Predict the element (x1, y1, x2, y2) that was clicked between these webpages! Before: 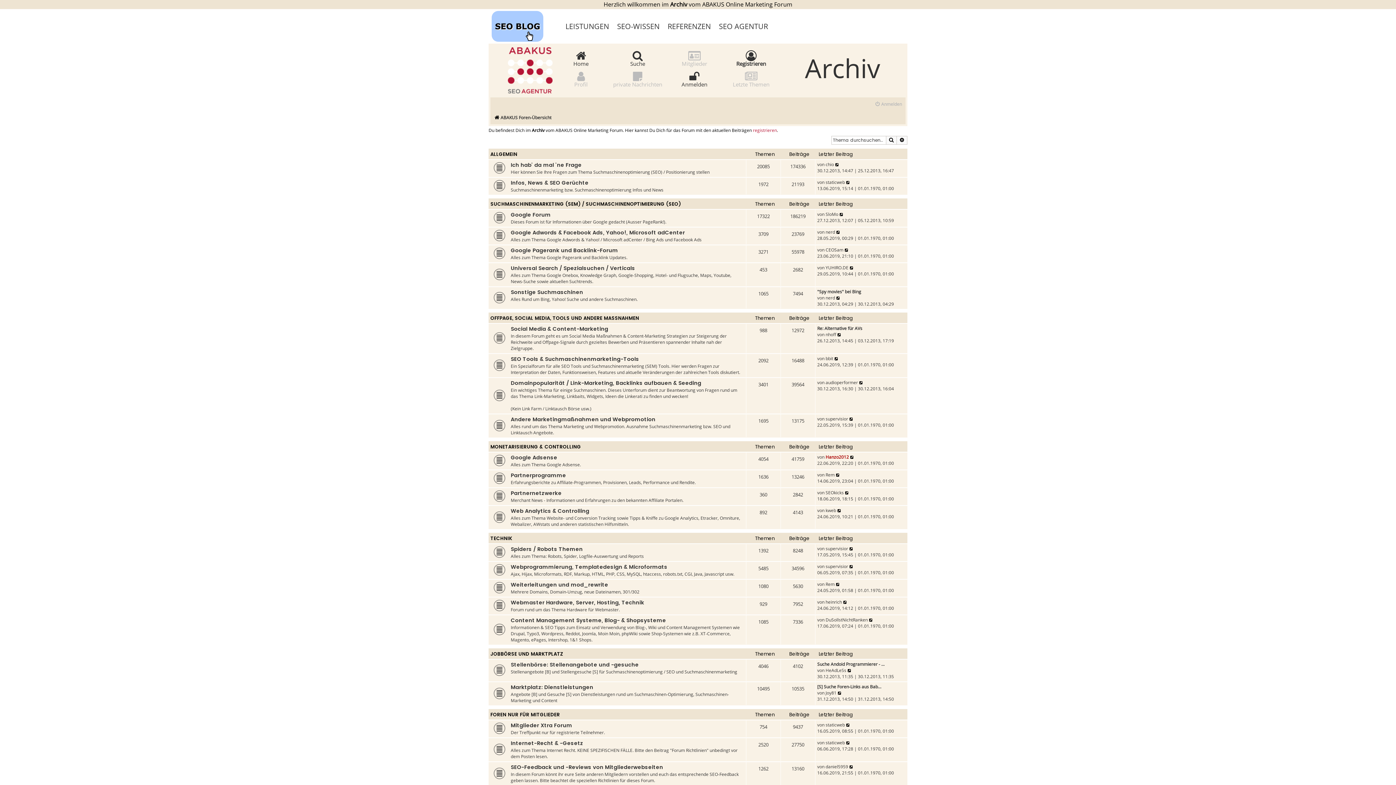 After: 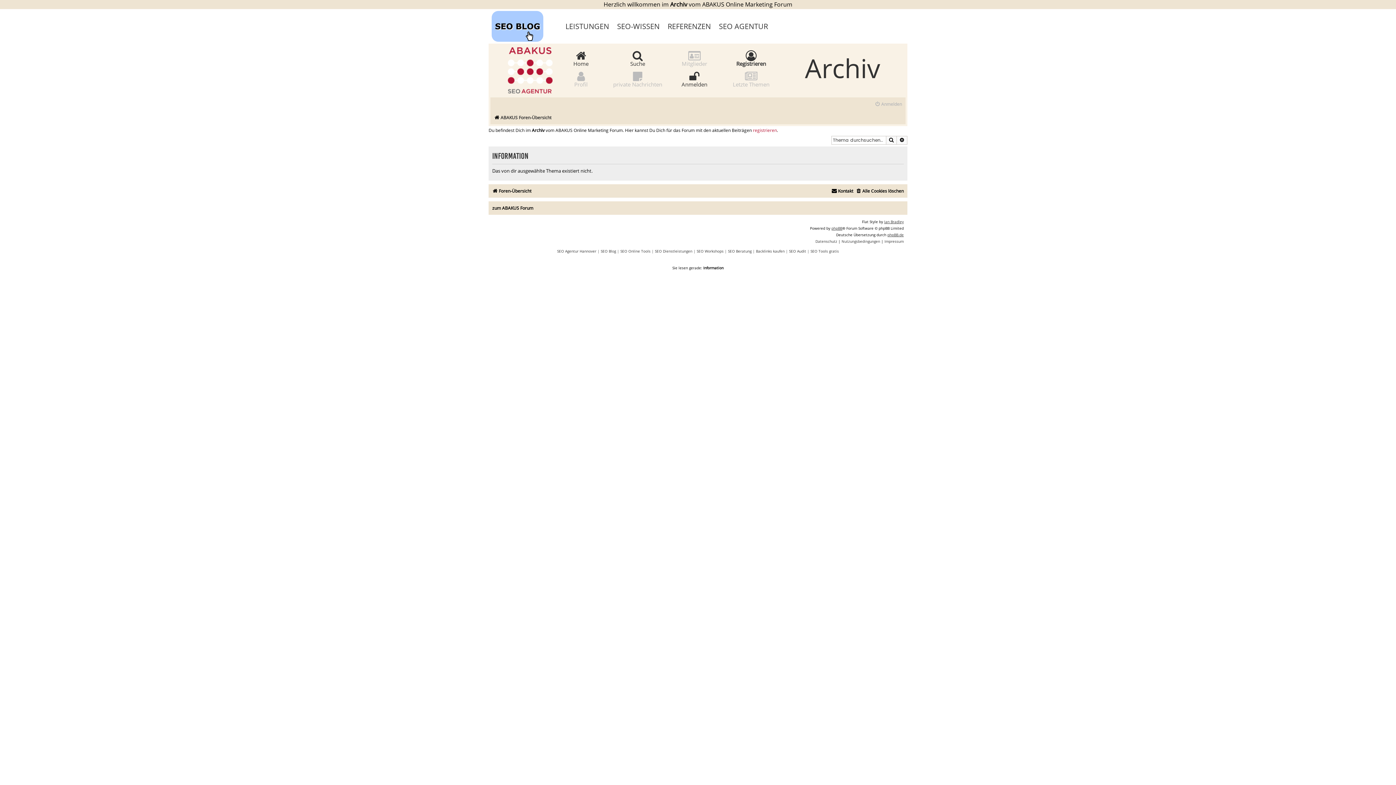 Action: bbox: (849, 545, 854, 552) label: Neuester Beitrag